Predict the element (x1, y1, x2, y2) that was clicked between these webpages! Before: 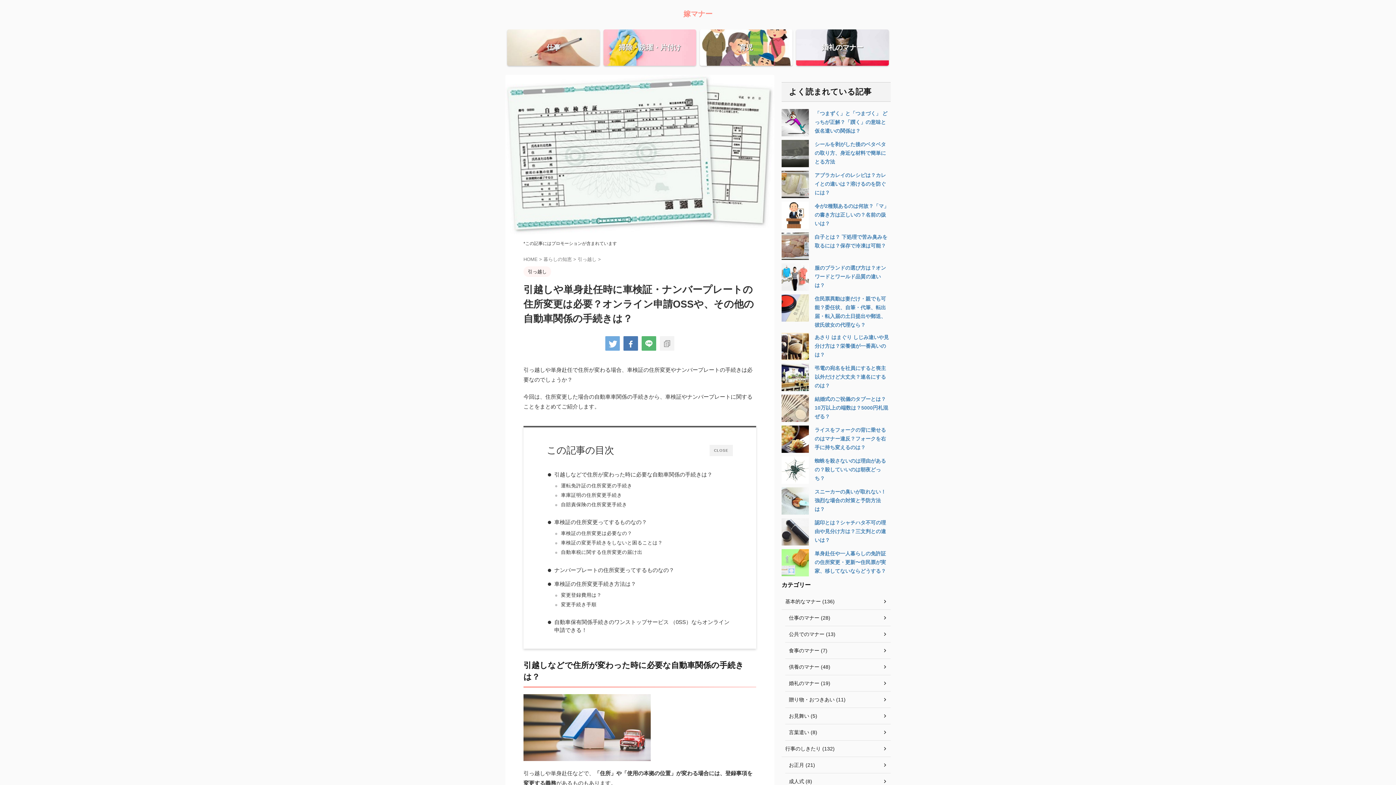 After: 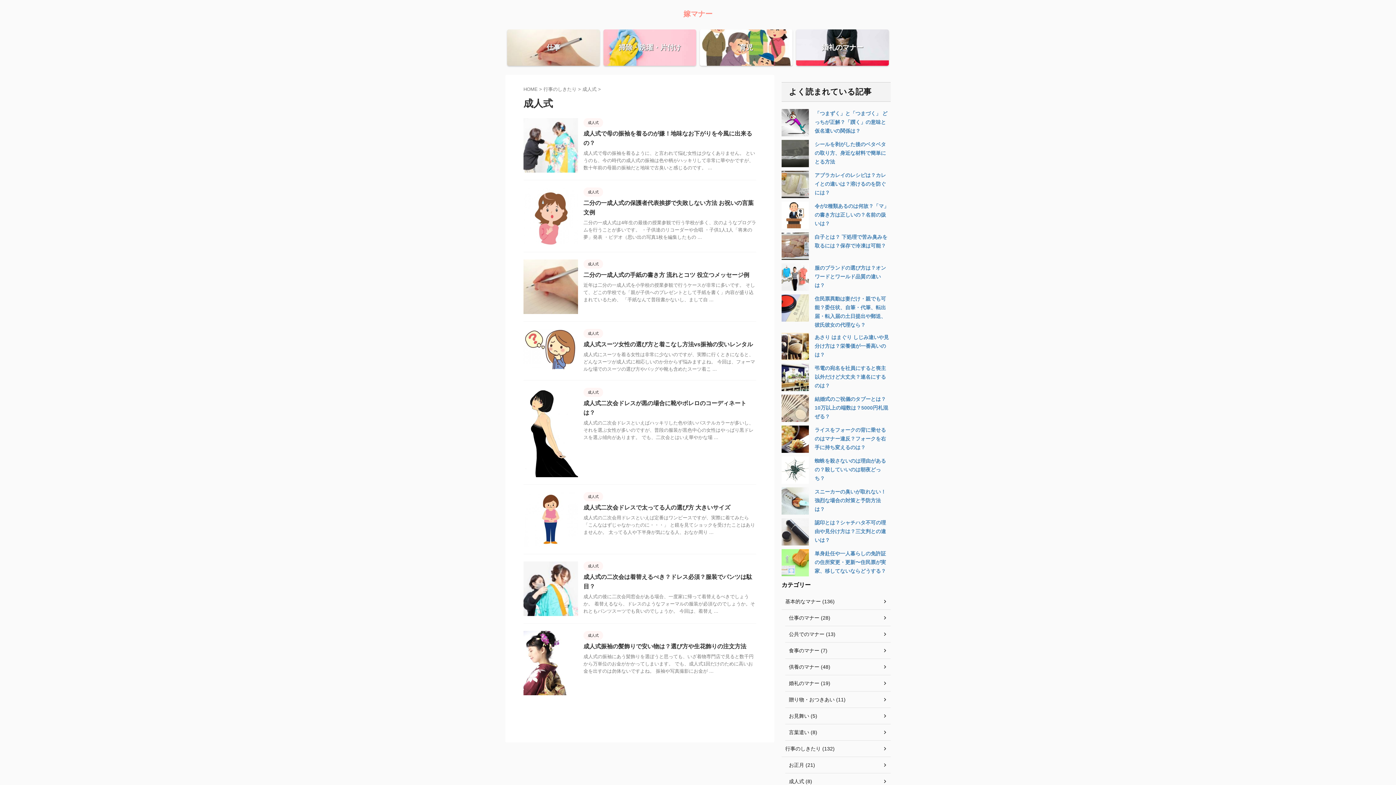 Action: label: 成人式 (8) bbox: (785, 773, 890, 790)